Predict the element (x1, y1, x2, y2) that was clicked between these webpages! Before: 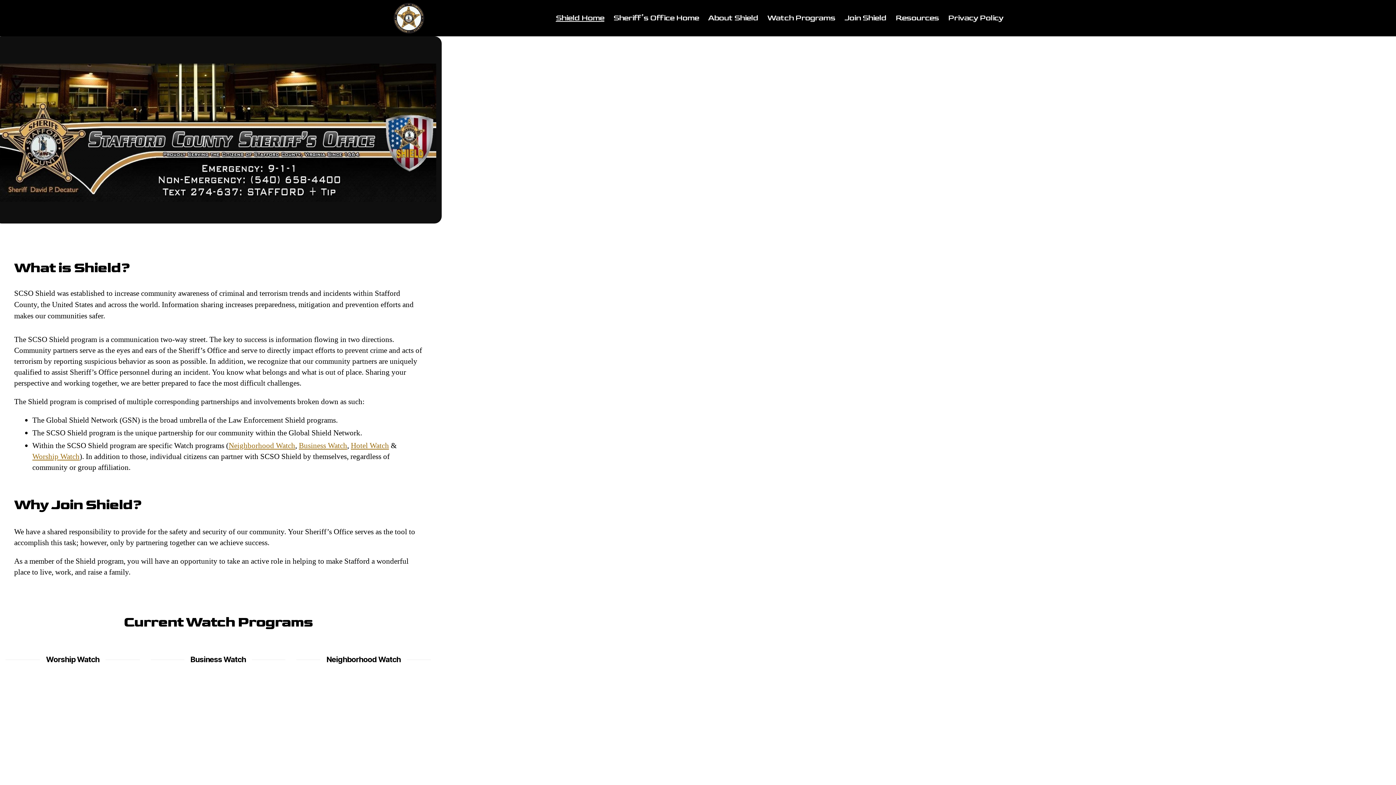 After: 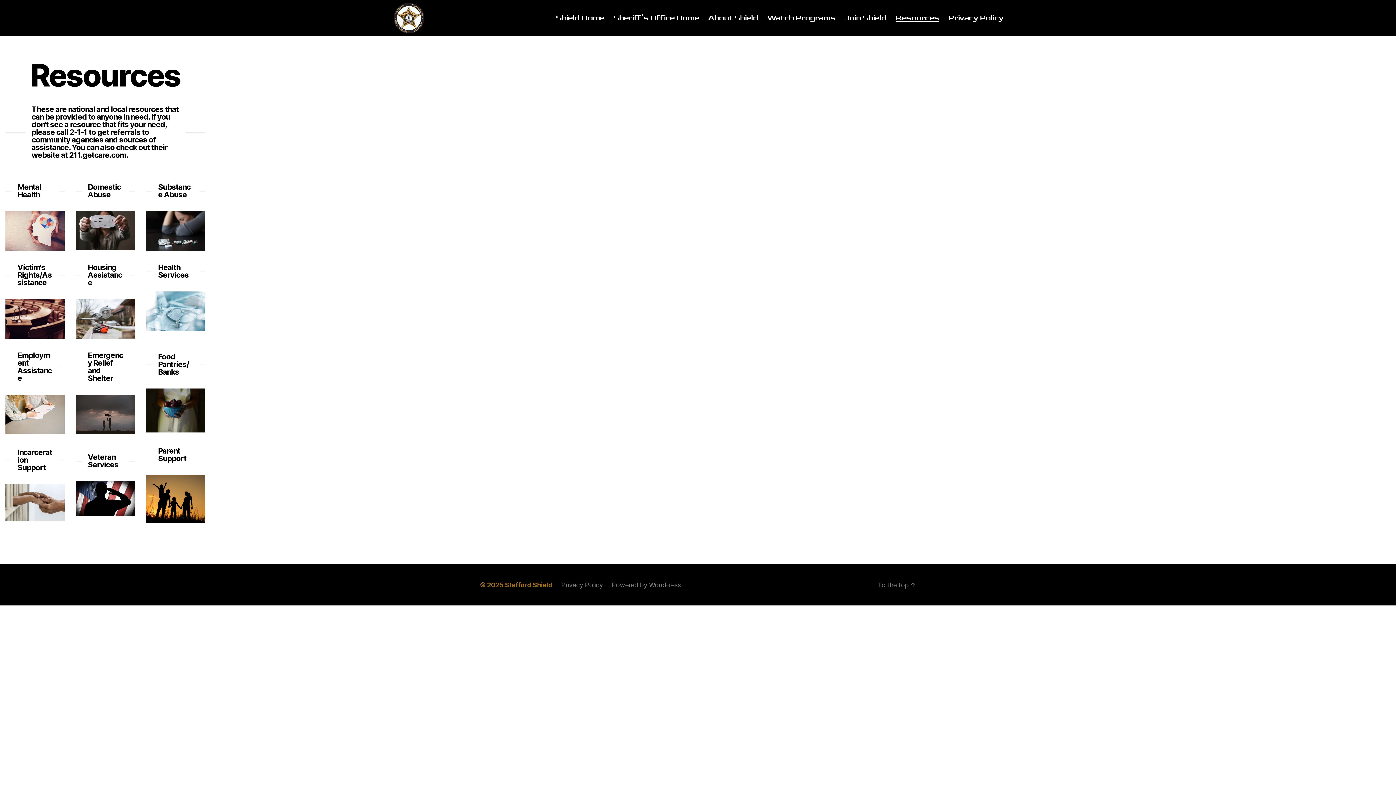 Action: bbox: (895, 13, 939, 22) label: Resources